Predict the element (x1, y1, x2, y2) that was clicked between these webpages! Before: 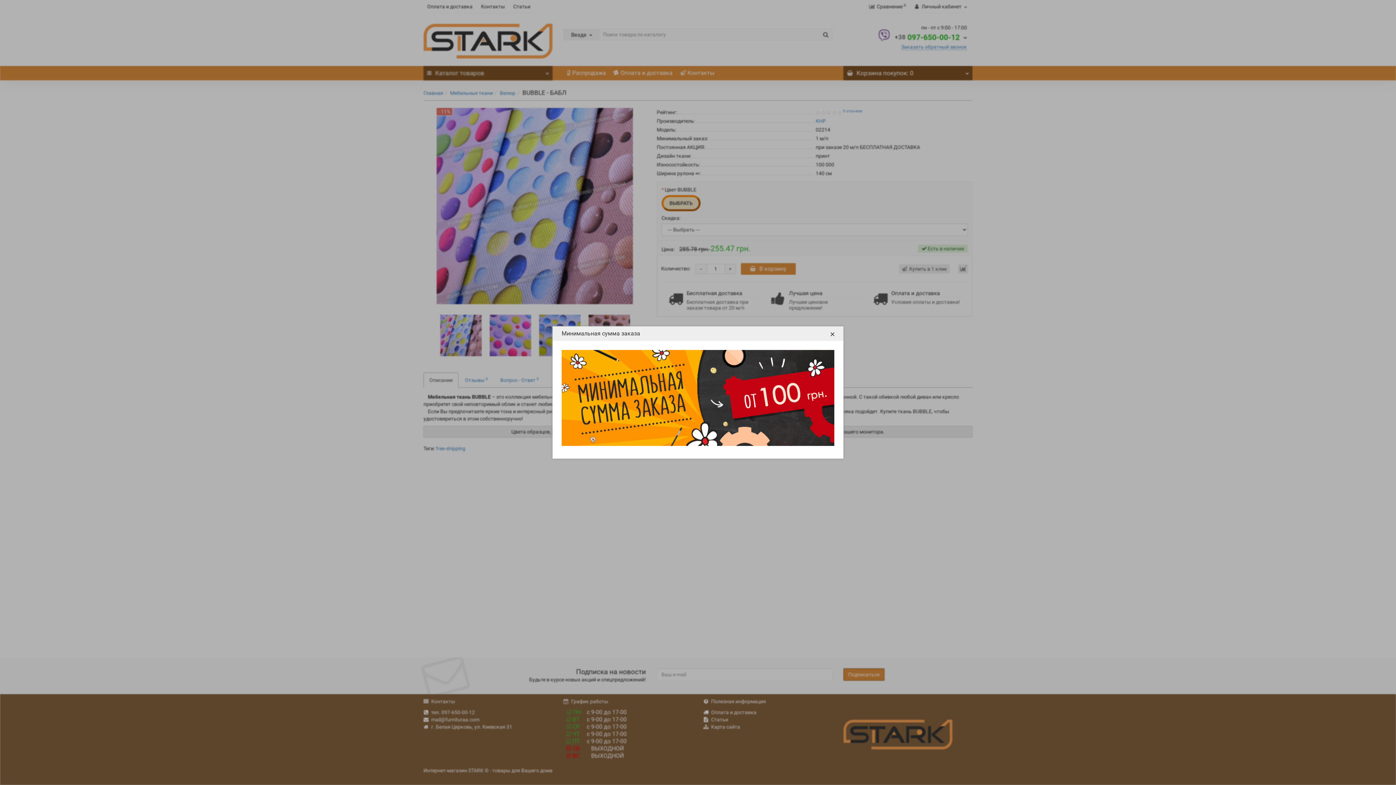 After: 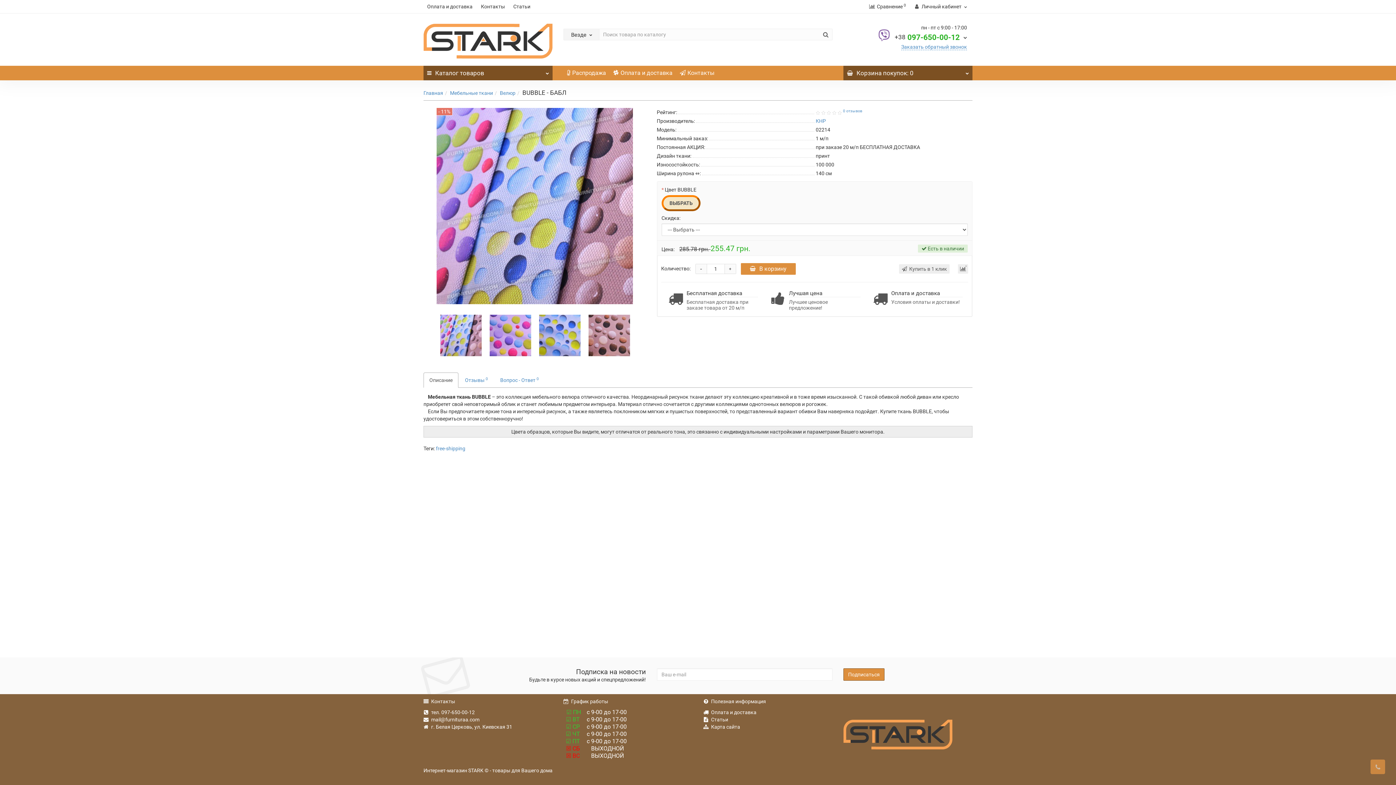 Action: bbox: (821, 326, 843, 341) label: ×